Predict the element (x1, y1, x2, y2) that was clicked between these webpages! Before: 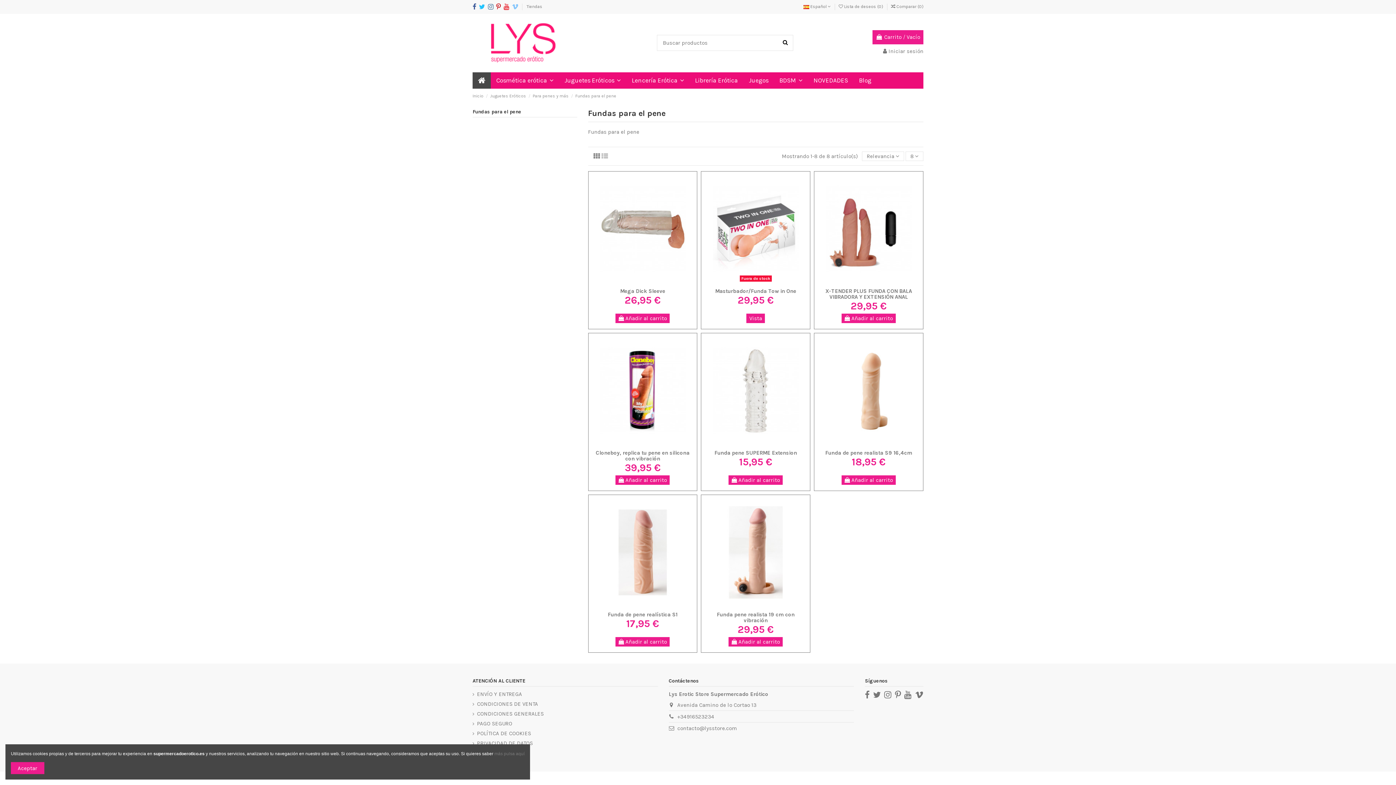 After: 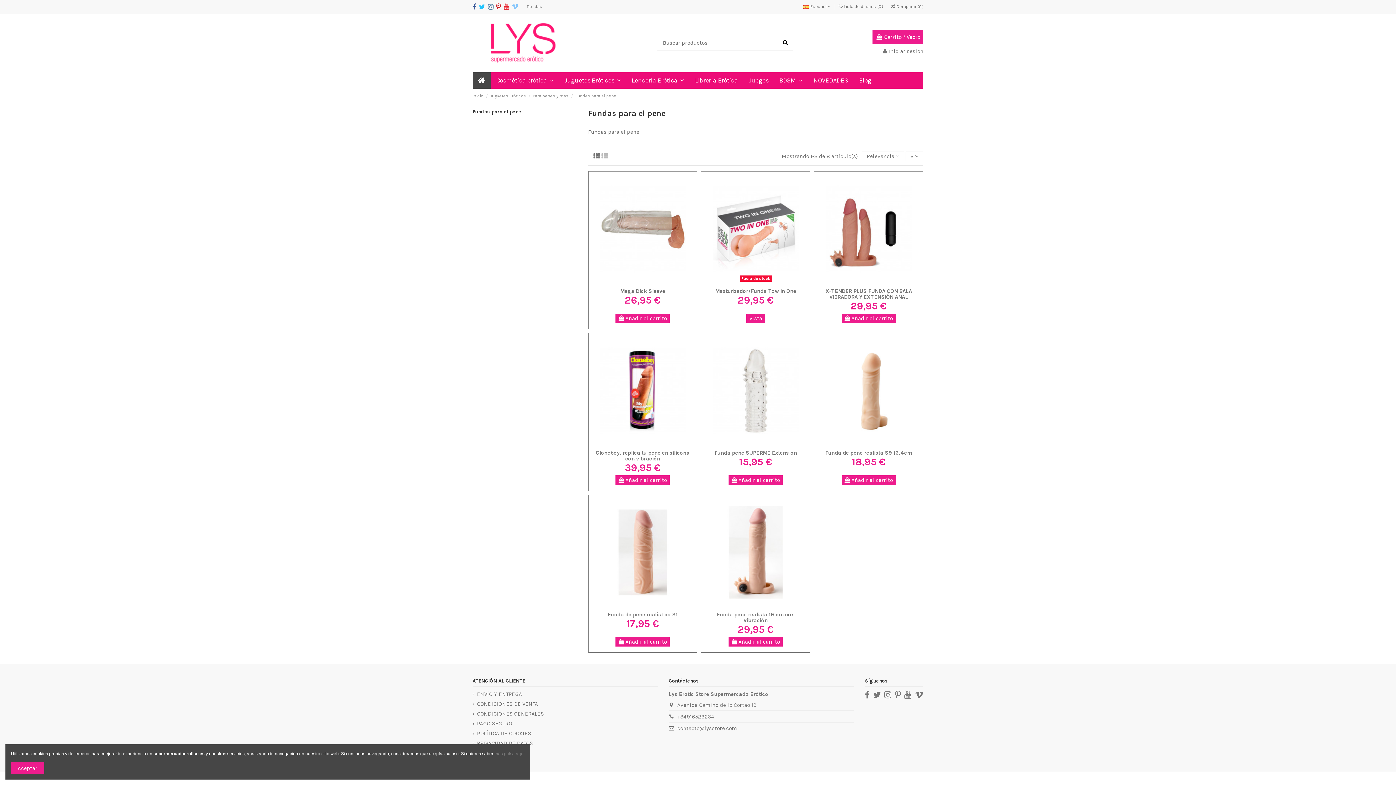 Action: bbox: (503, 2, 509, 10)